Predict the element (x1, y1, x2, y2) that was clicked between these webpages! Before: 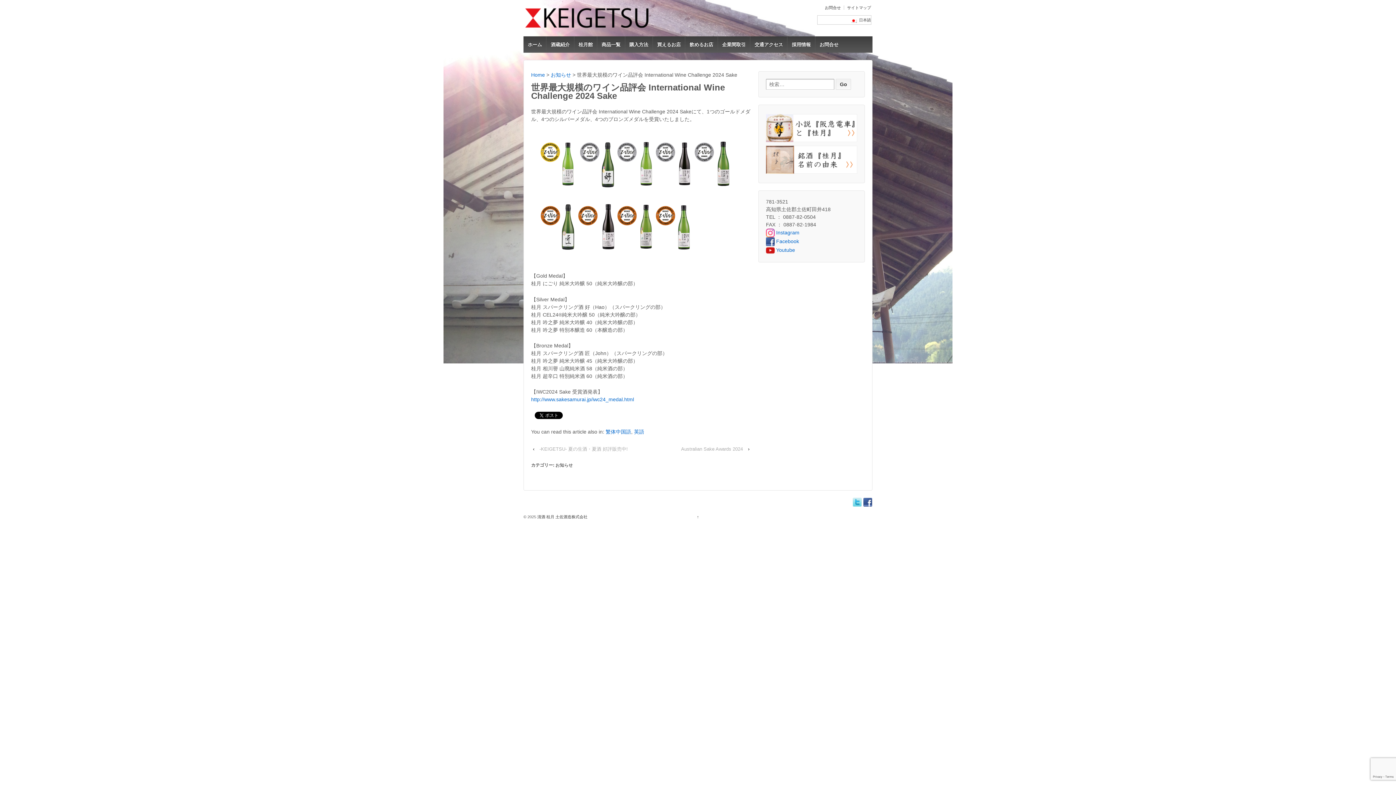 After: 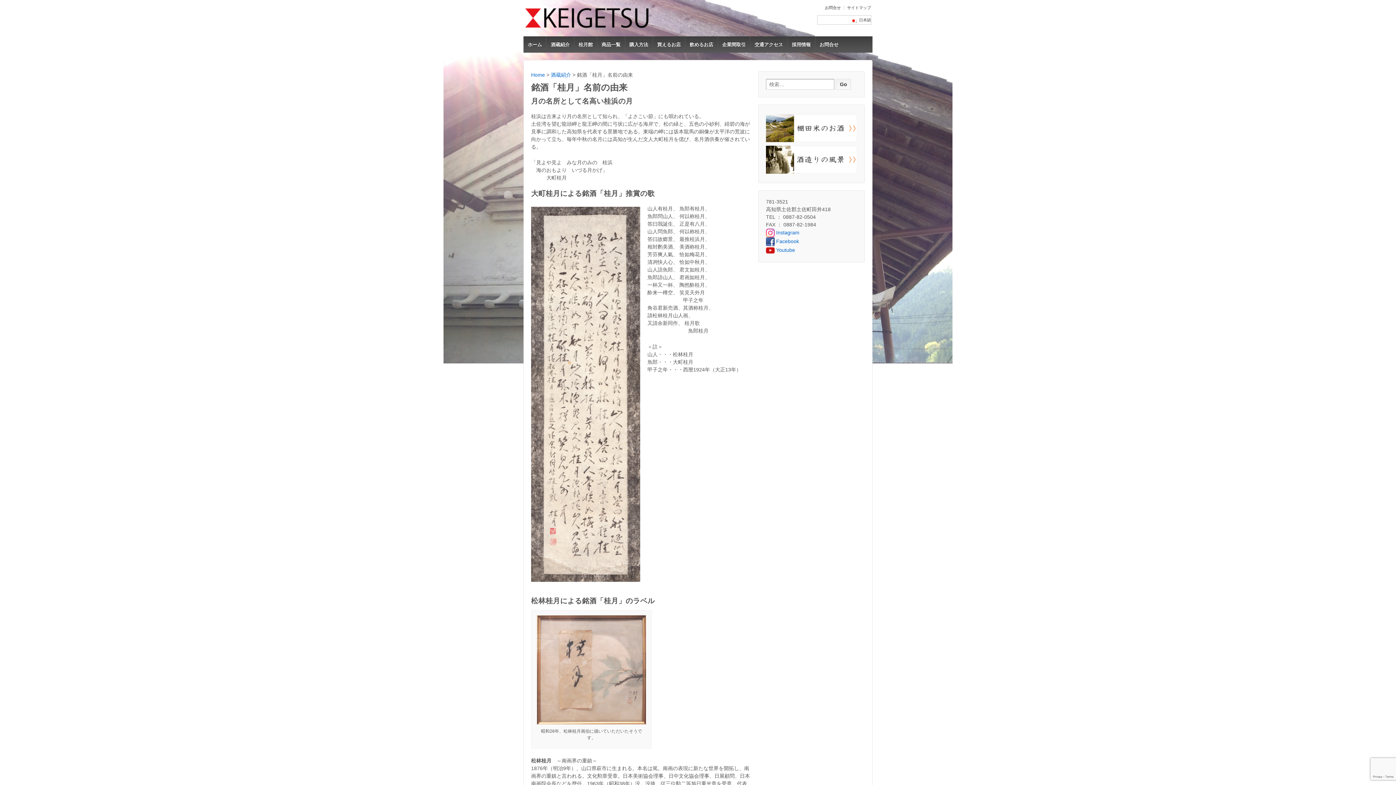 Action: bbox: (766, 144, 857, 175)